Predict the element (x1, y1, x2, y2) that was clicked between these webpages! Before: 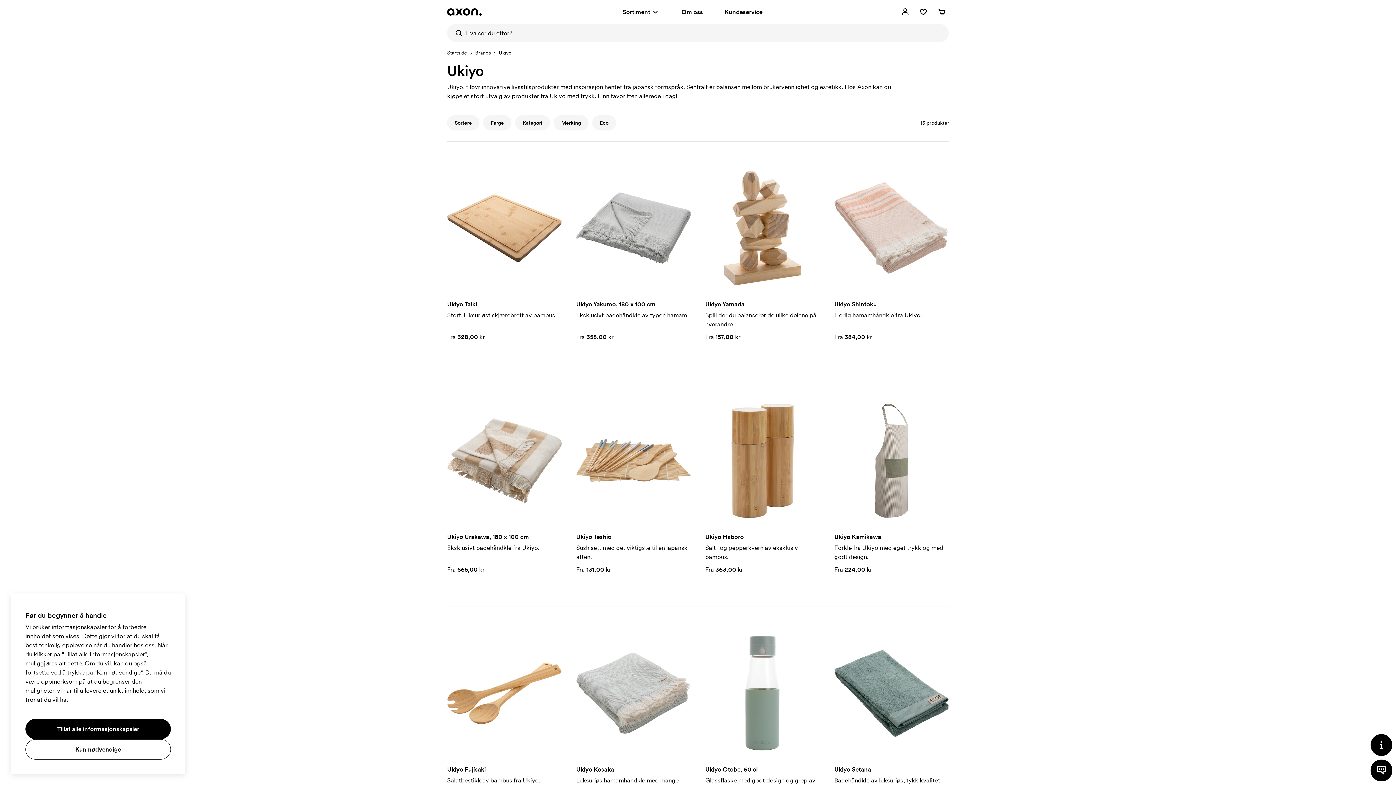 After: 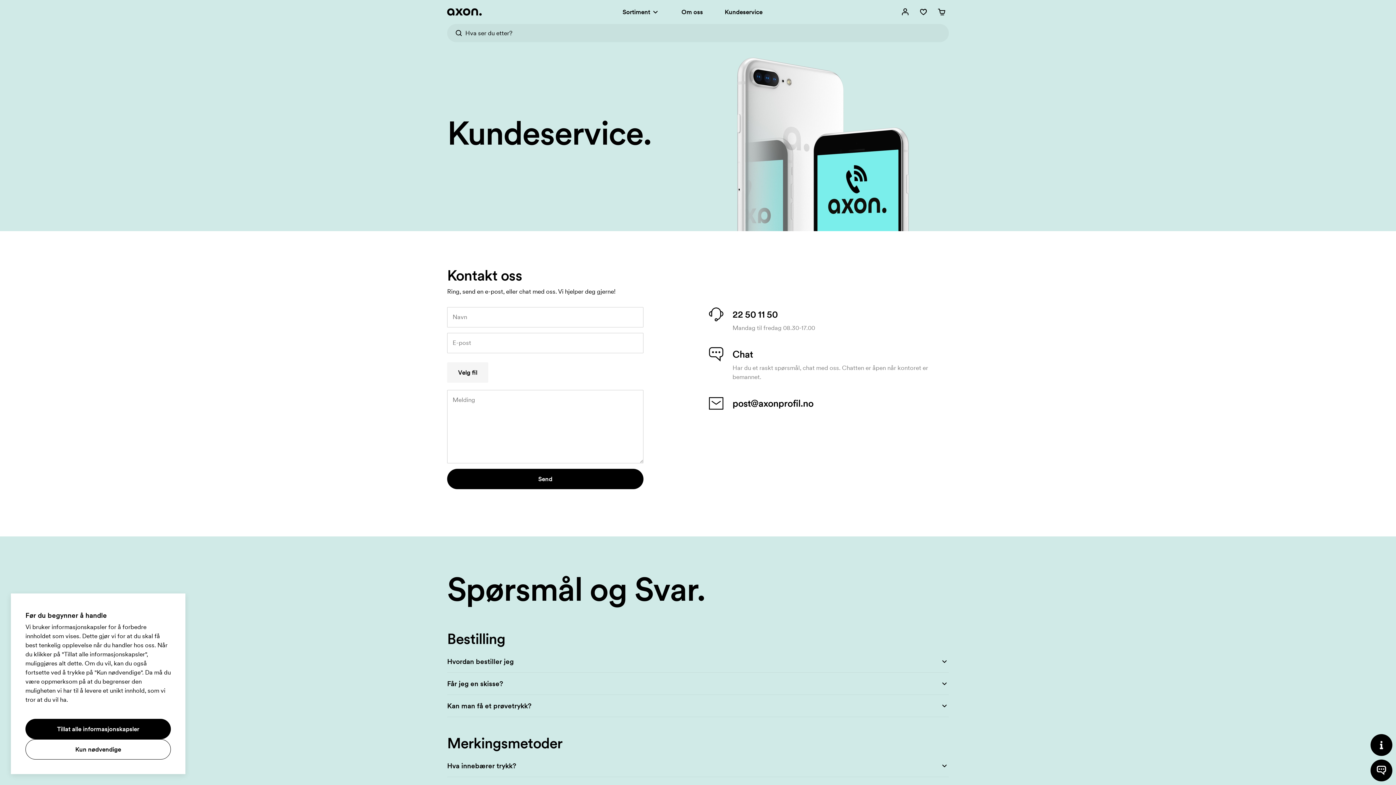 Action: label: Kundeservice bbox: (723, 0, 764, 24)